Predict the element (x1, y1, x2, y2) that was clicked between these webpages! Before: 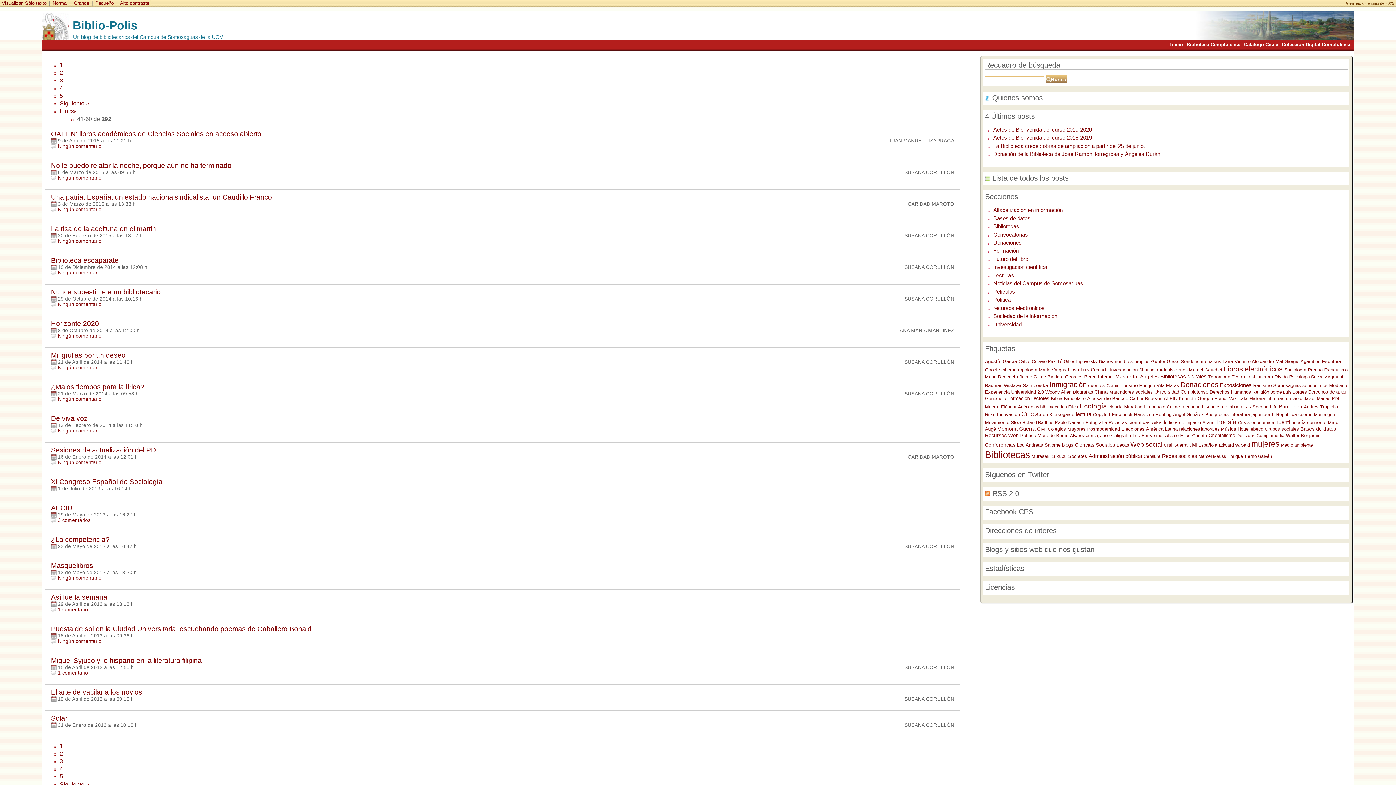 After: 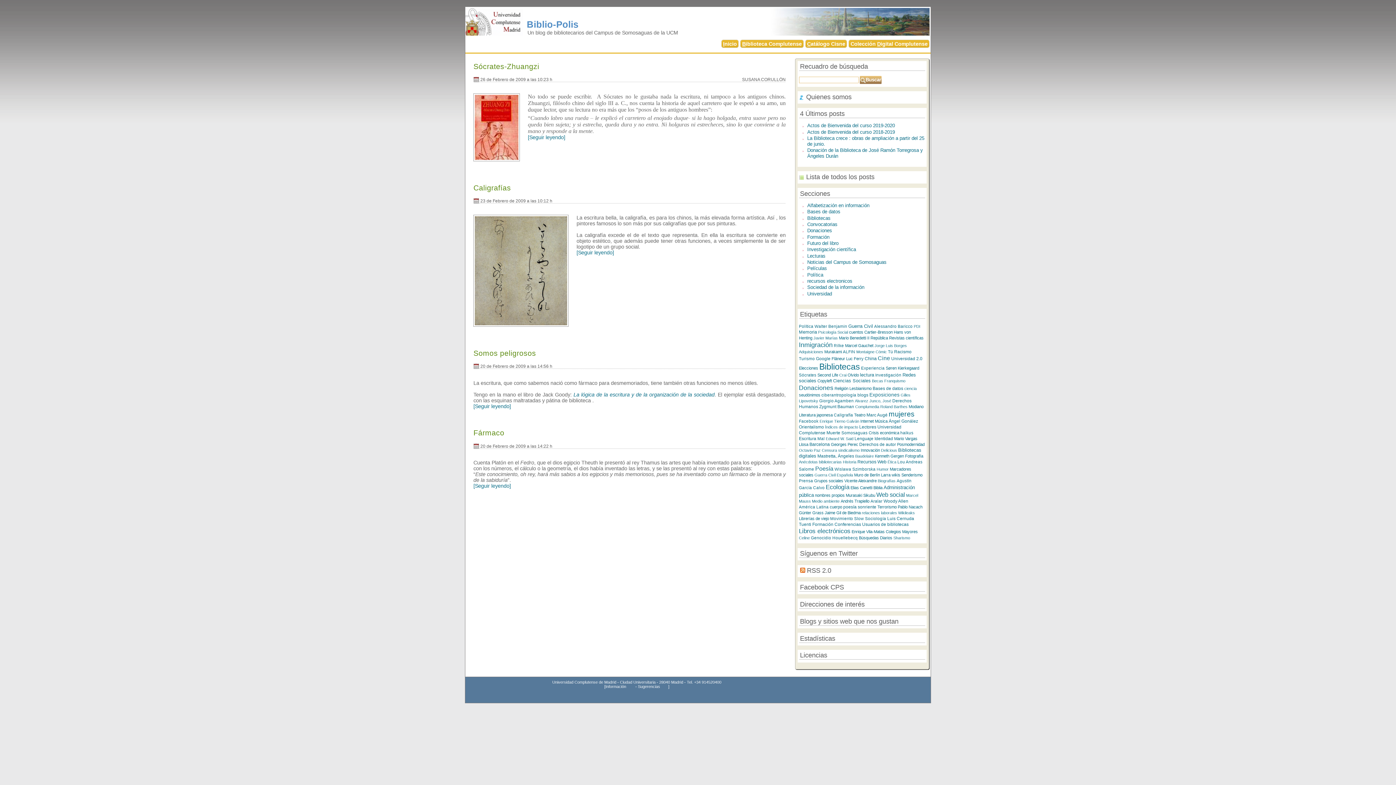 Action: label: Escritura bbox: (1322, 358, 1341, 364)